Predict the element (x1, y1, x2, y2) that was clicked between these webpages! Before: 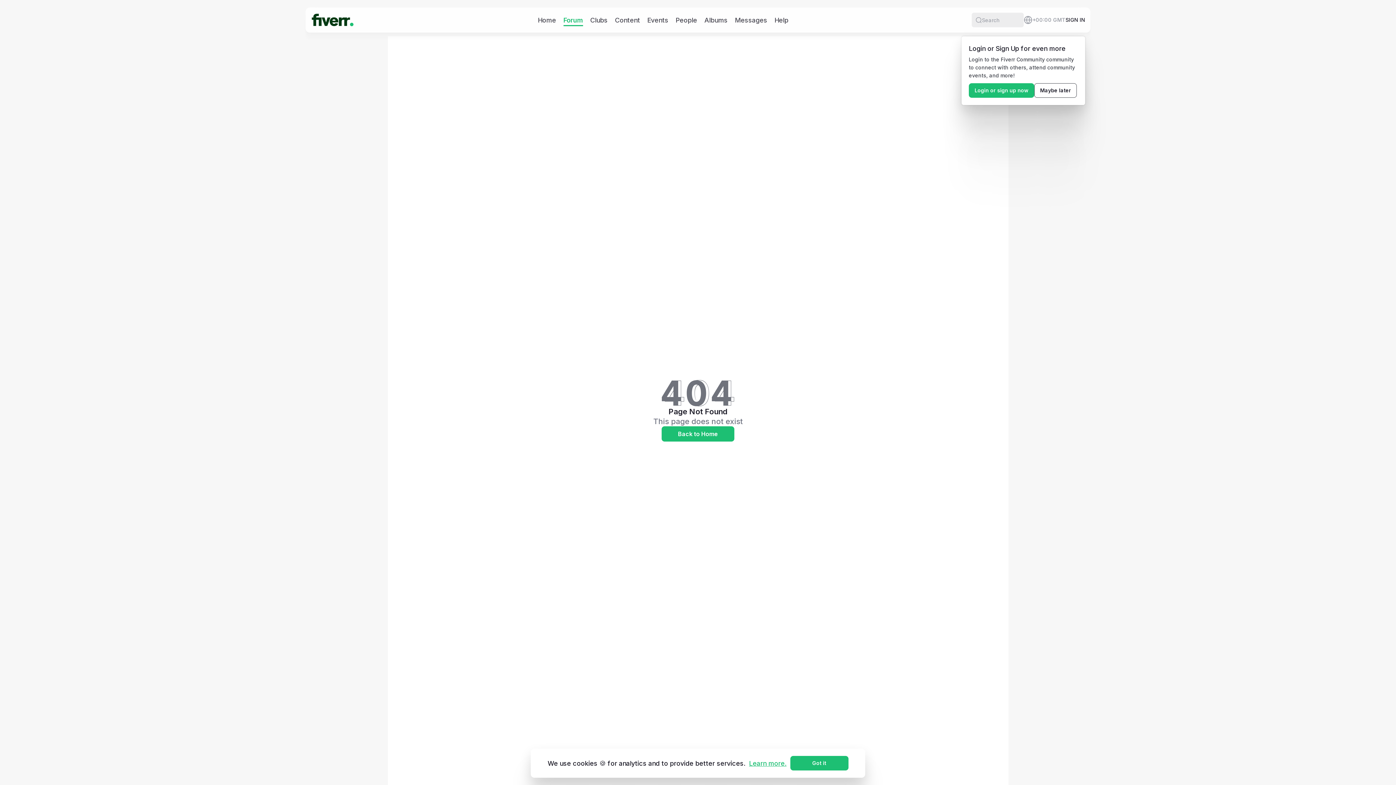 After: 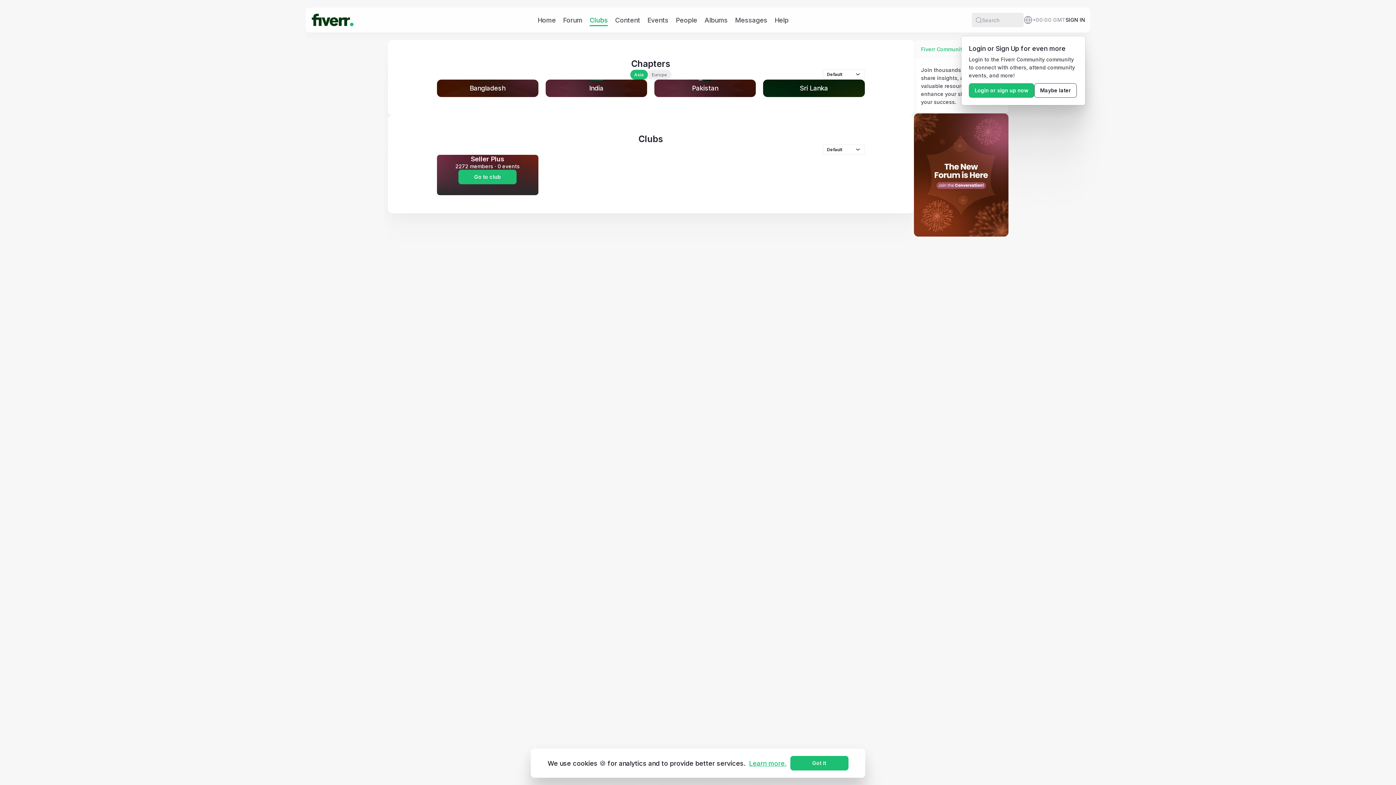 Action: label: Clubs bbox: (590, 15, 607, 24)